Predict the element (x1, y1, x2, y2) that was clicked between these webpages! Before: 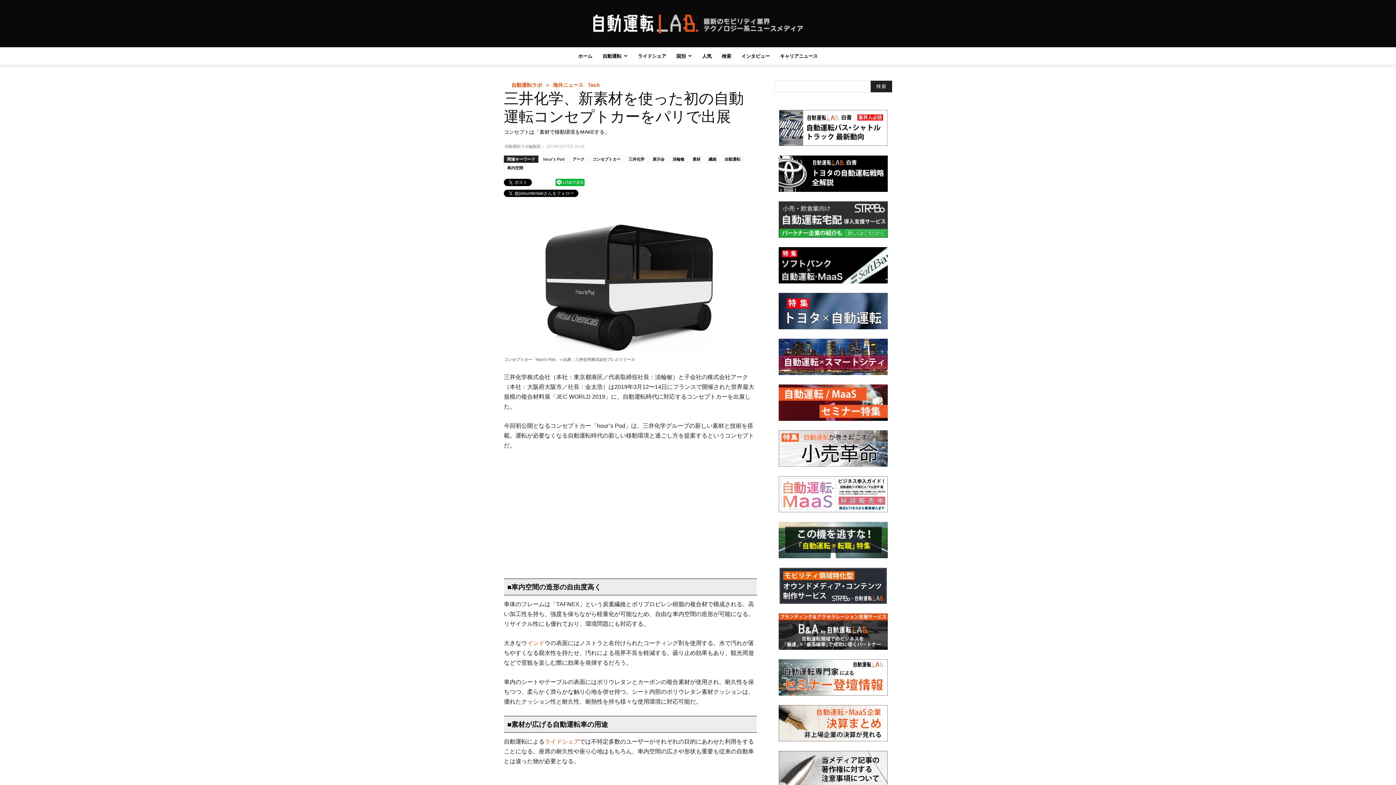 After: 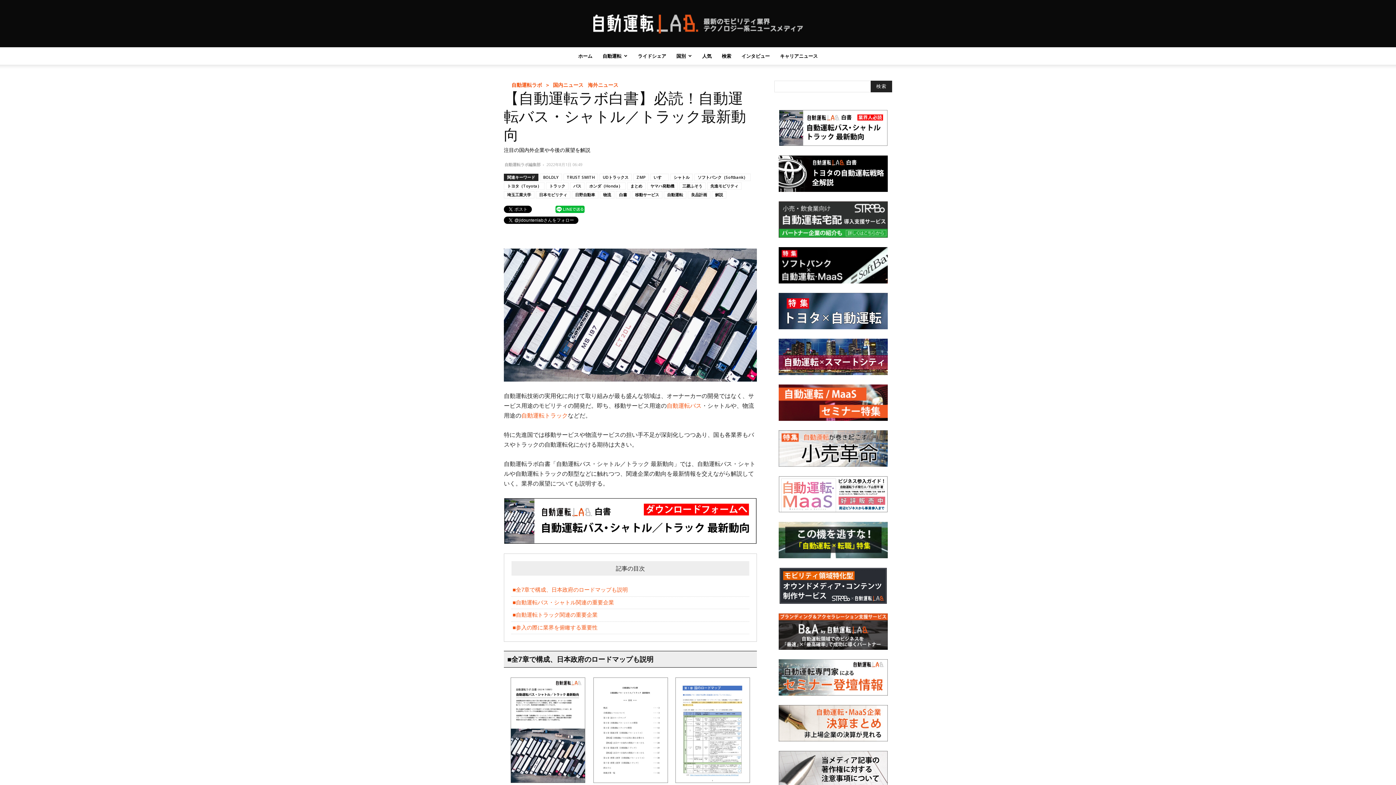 Action: bbox: (778, 140, 888, 147)